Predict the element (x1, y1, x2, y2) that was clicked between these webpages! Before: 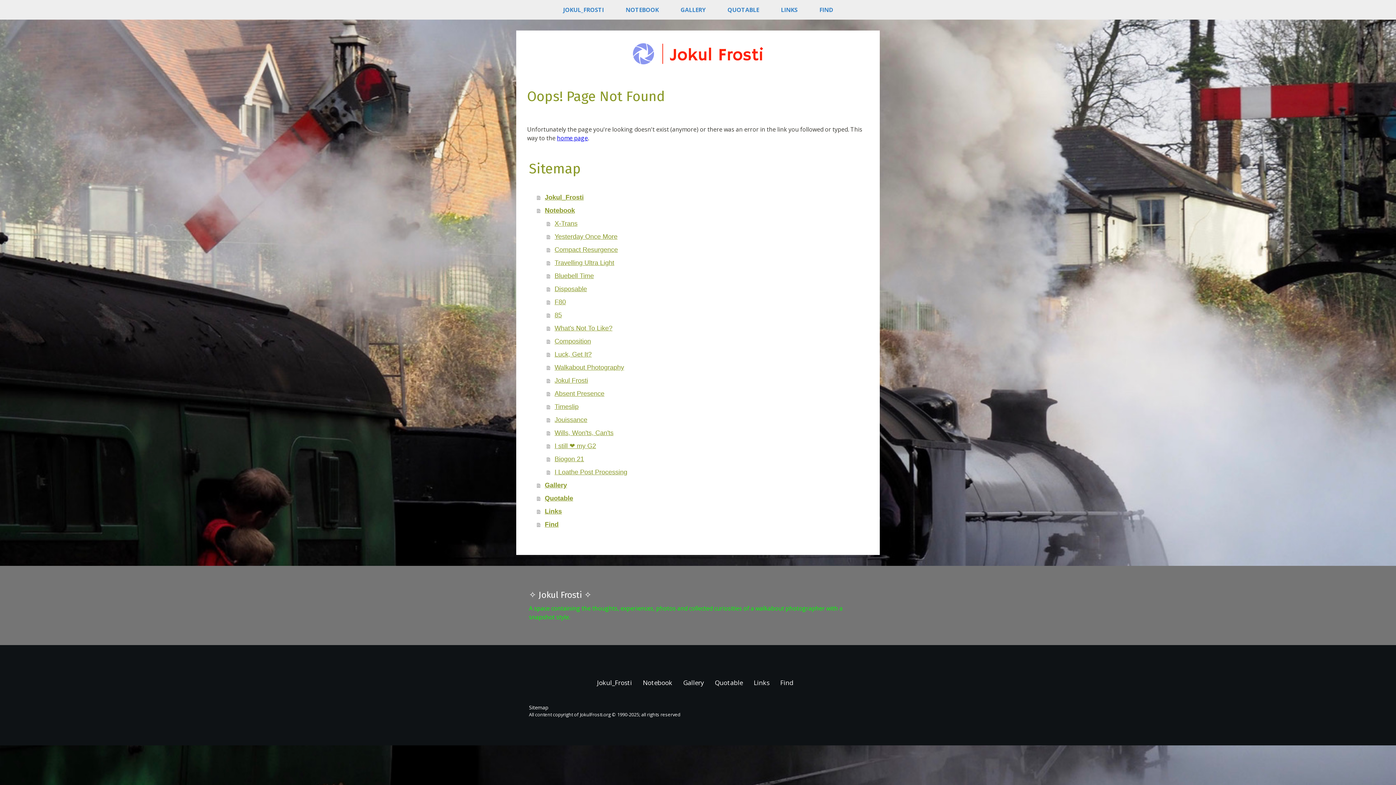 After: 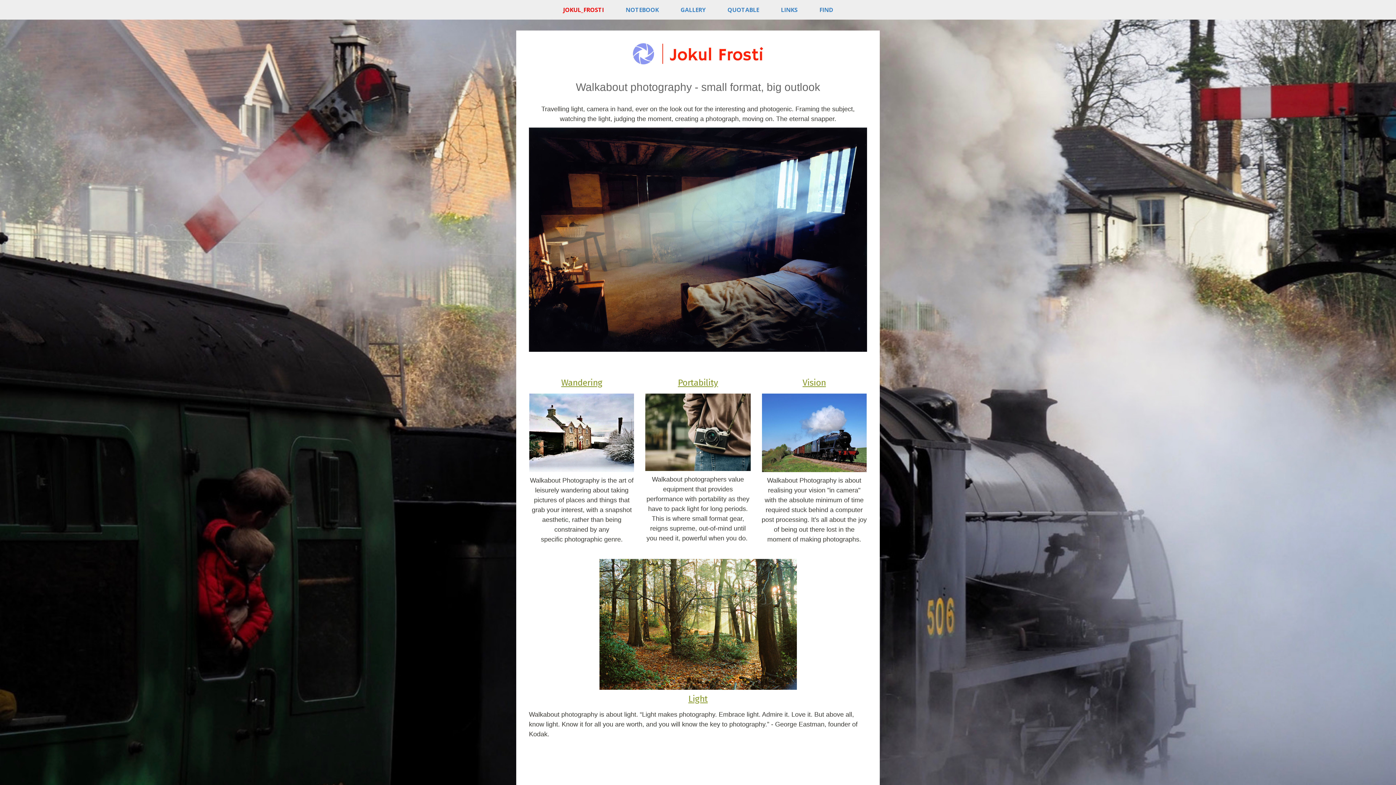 Action: bbox: (537, 190, 869, 203) label: Jokul_Frosti